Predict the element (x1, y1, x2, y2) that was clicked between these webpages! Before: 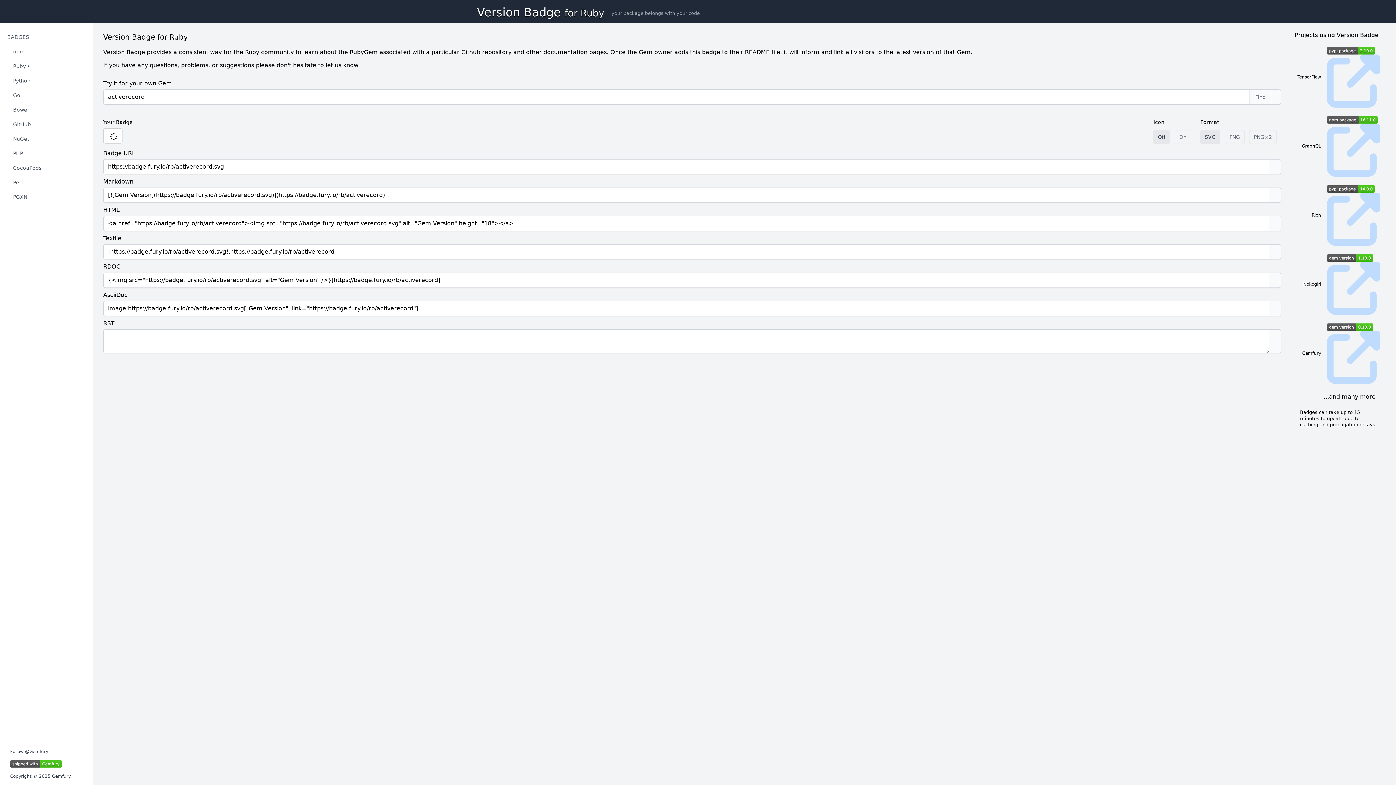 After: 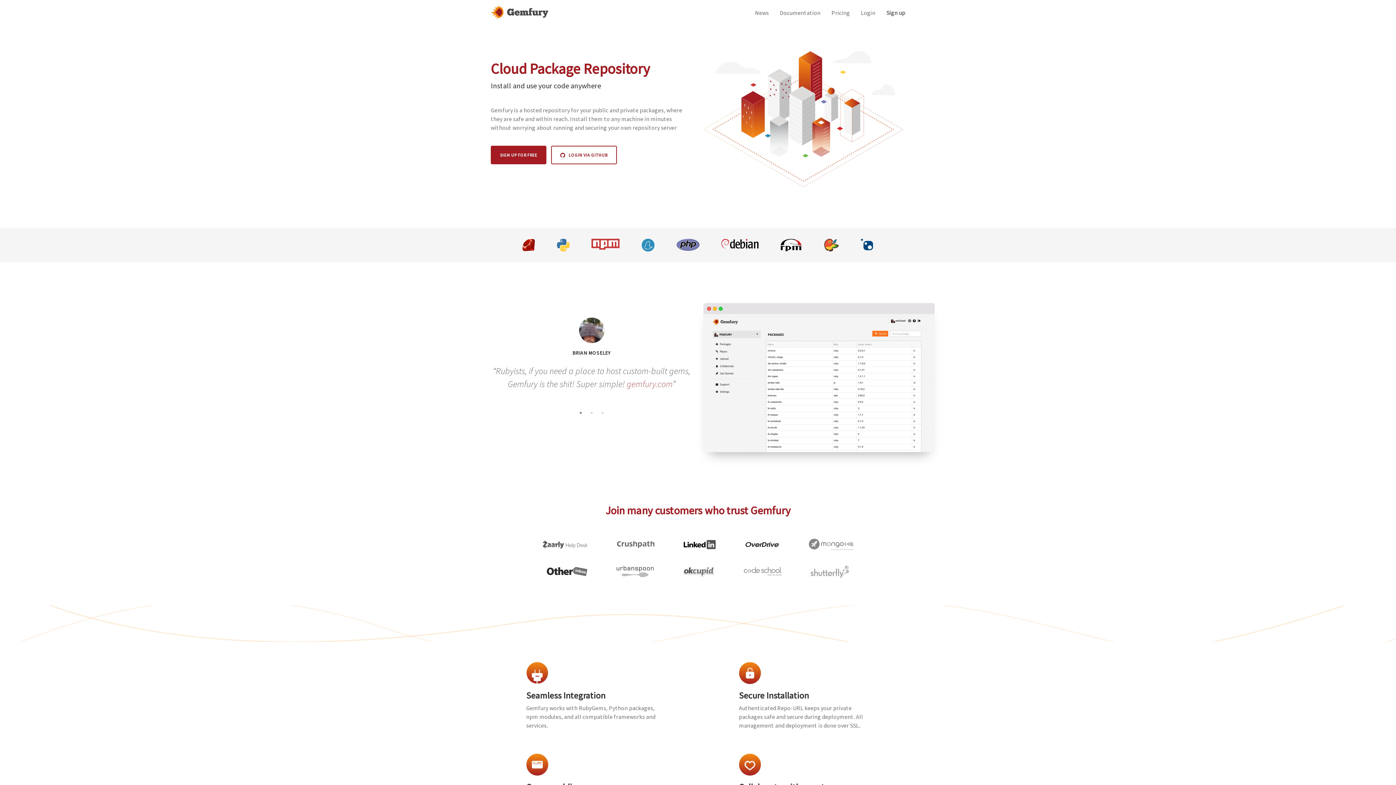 Action: label: Gemfury bbox: (52, 774, 70, 779)